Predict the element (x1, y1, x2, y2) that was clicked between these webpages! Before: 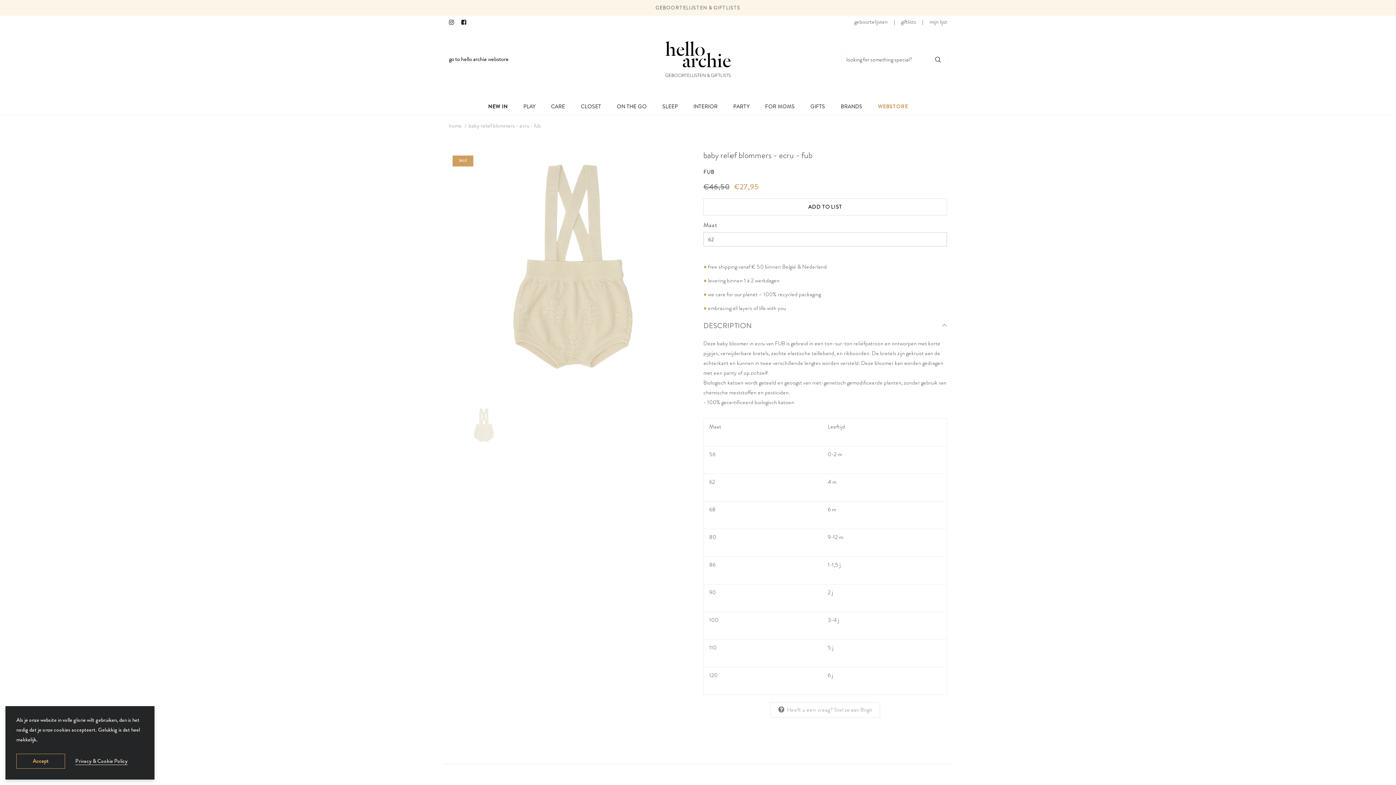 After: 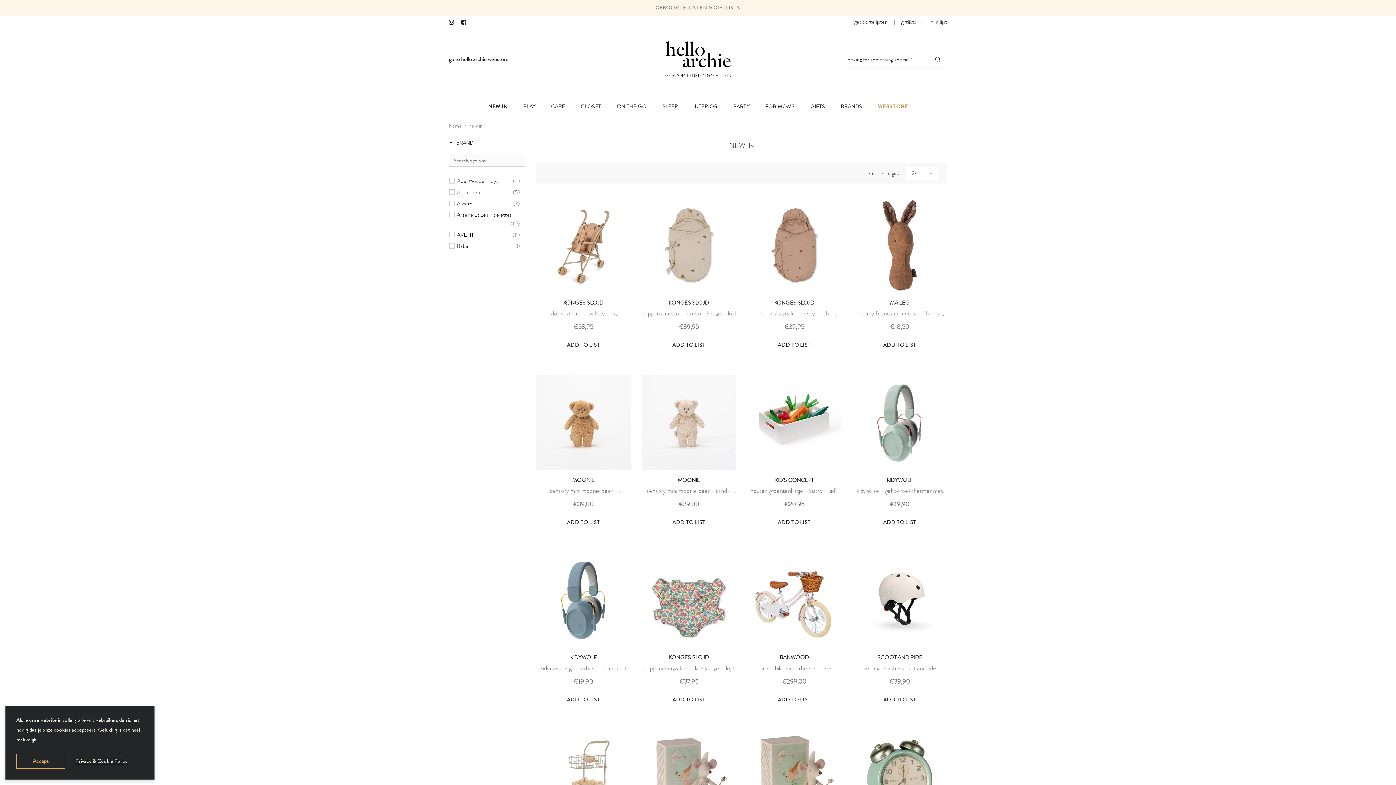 Action: bbox: (488, 97, 507, 115) label: NEW IN